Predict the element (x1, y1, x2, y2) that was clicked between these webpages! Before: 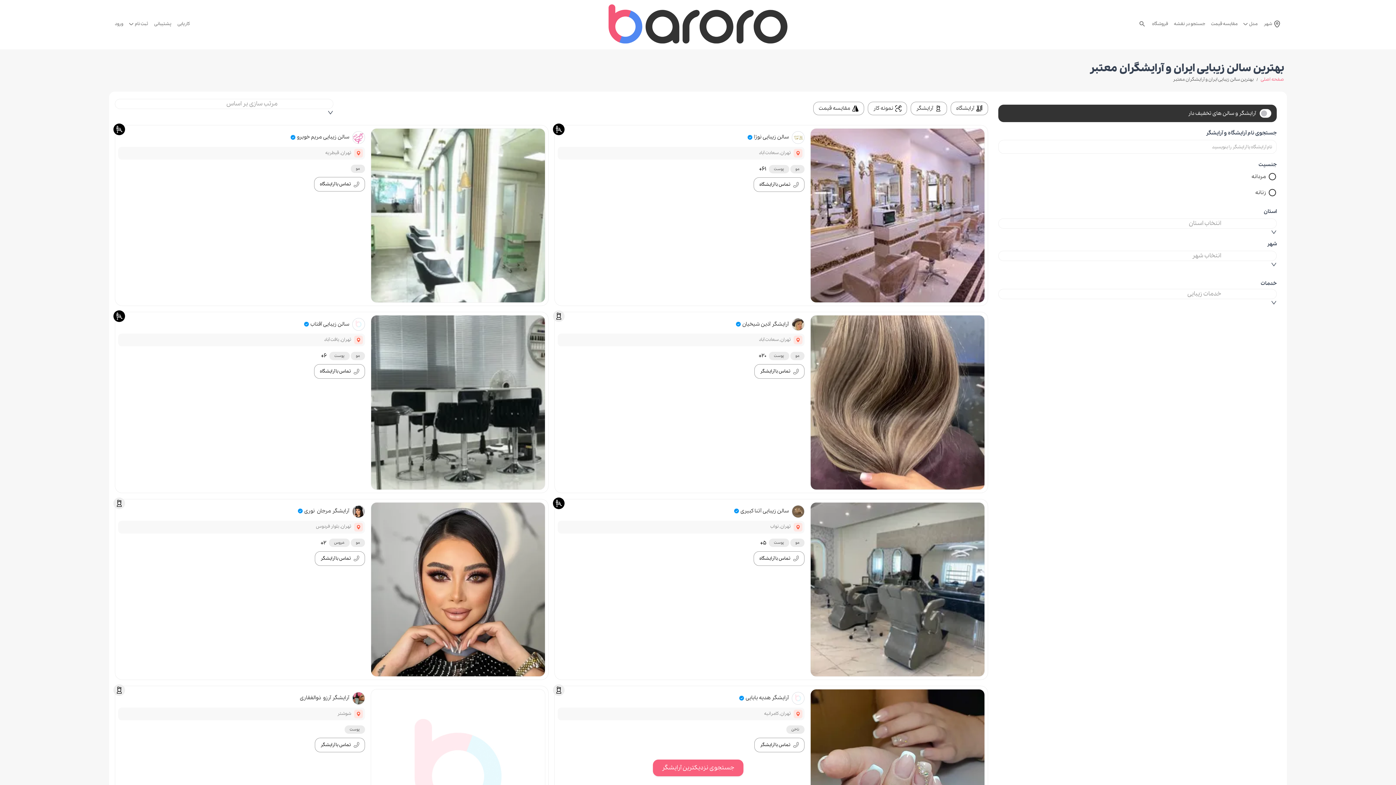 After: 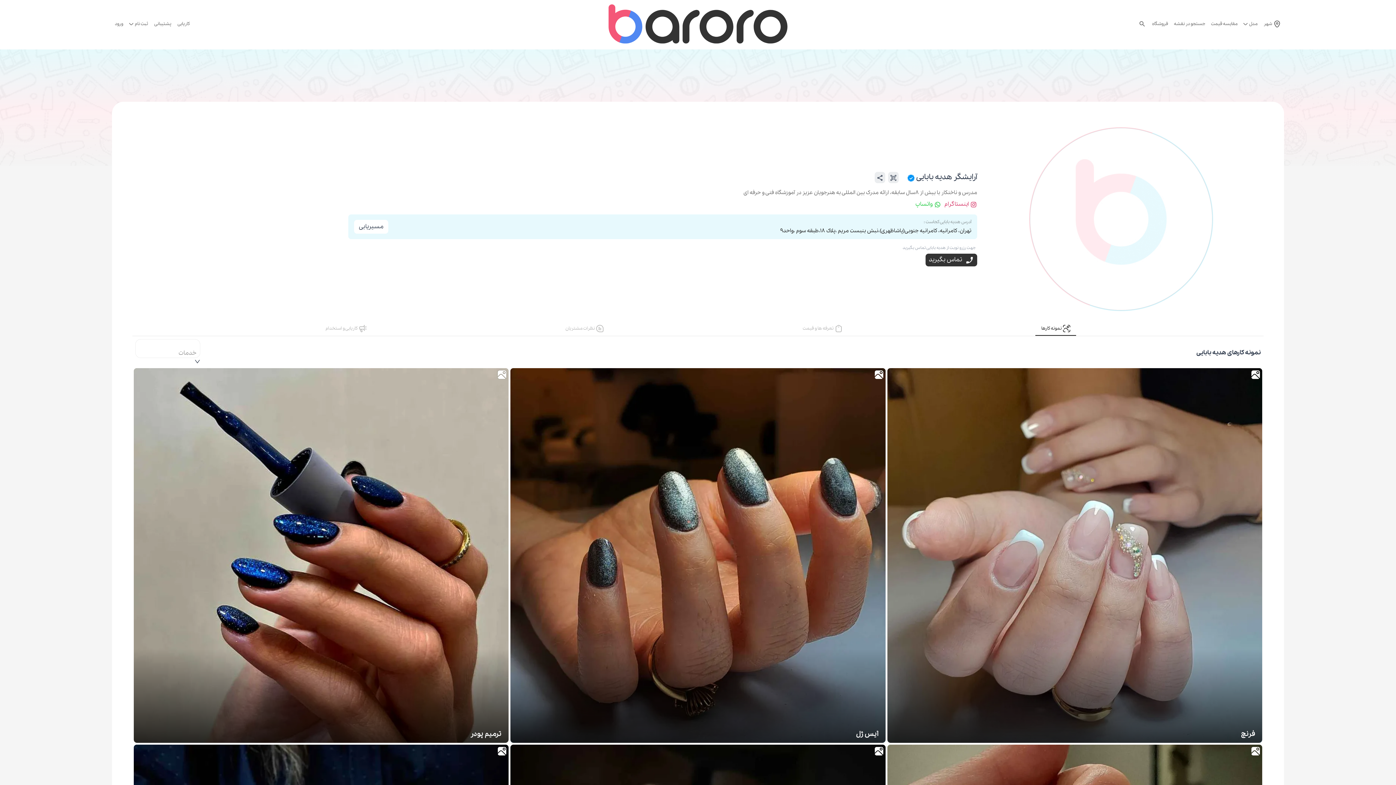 Action: label: آرایشگر هدیه بابایی bbox: (557, 692, 804, 705)